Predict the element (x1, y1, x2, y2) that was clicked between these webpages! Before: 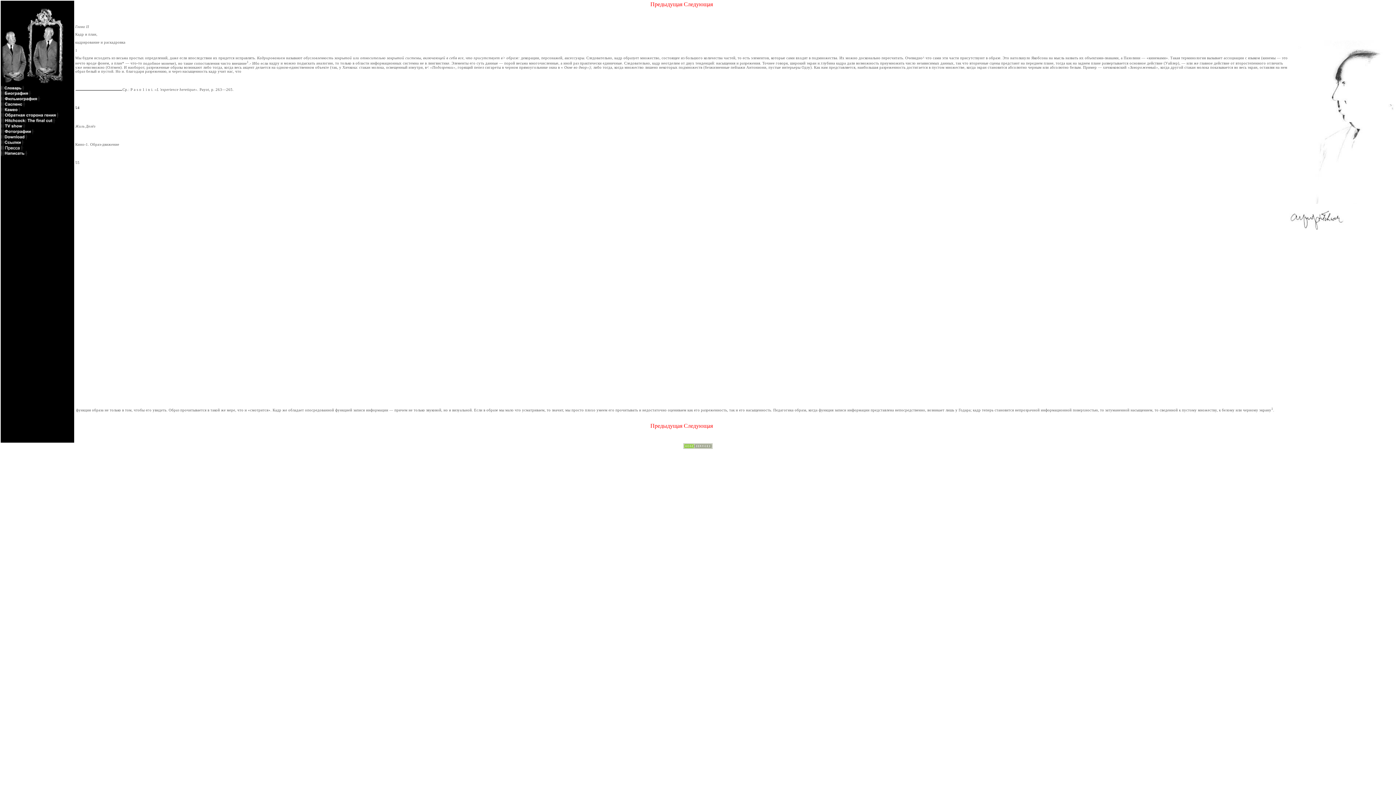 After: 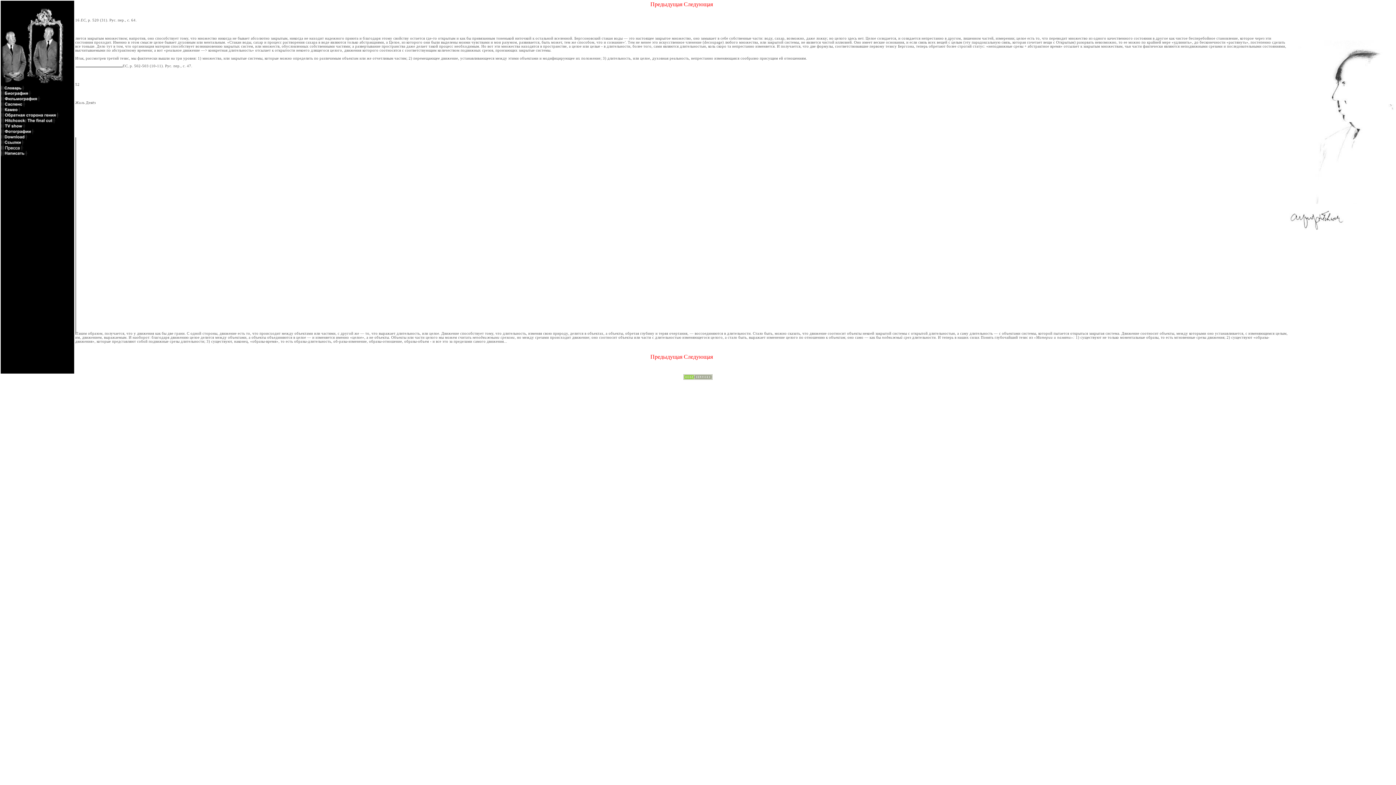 Action: bbox: (650, 1, 682, 7) label: Предыдущая